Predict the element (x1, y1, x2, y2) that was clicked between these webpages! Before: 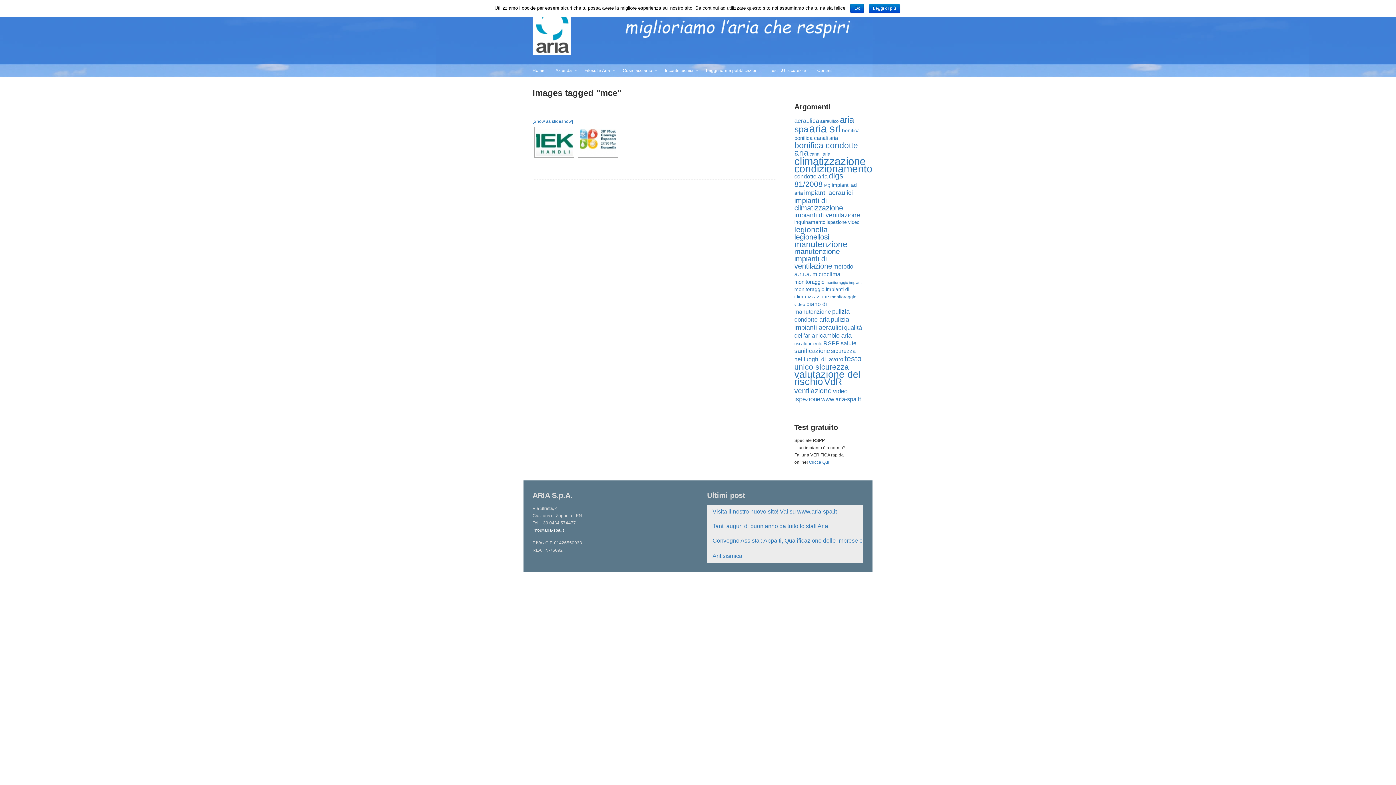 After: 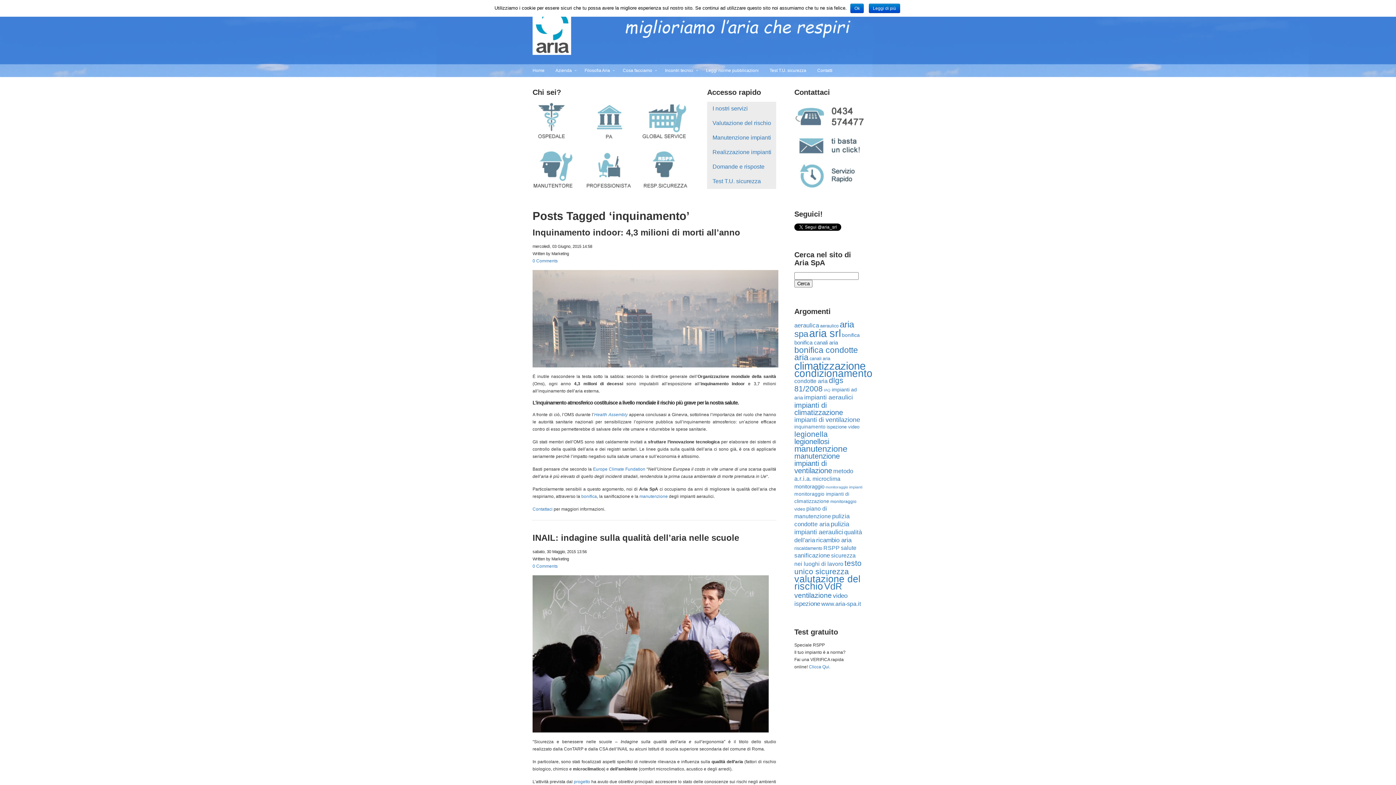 Action: bbox: (794, 219, 825, 225) label: inquinamento (14 elementi)